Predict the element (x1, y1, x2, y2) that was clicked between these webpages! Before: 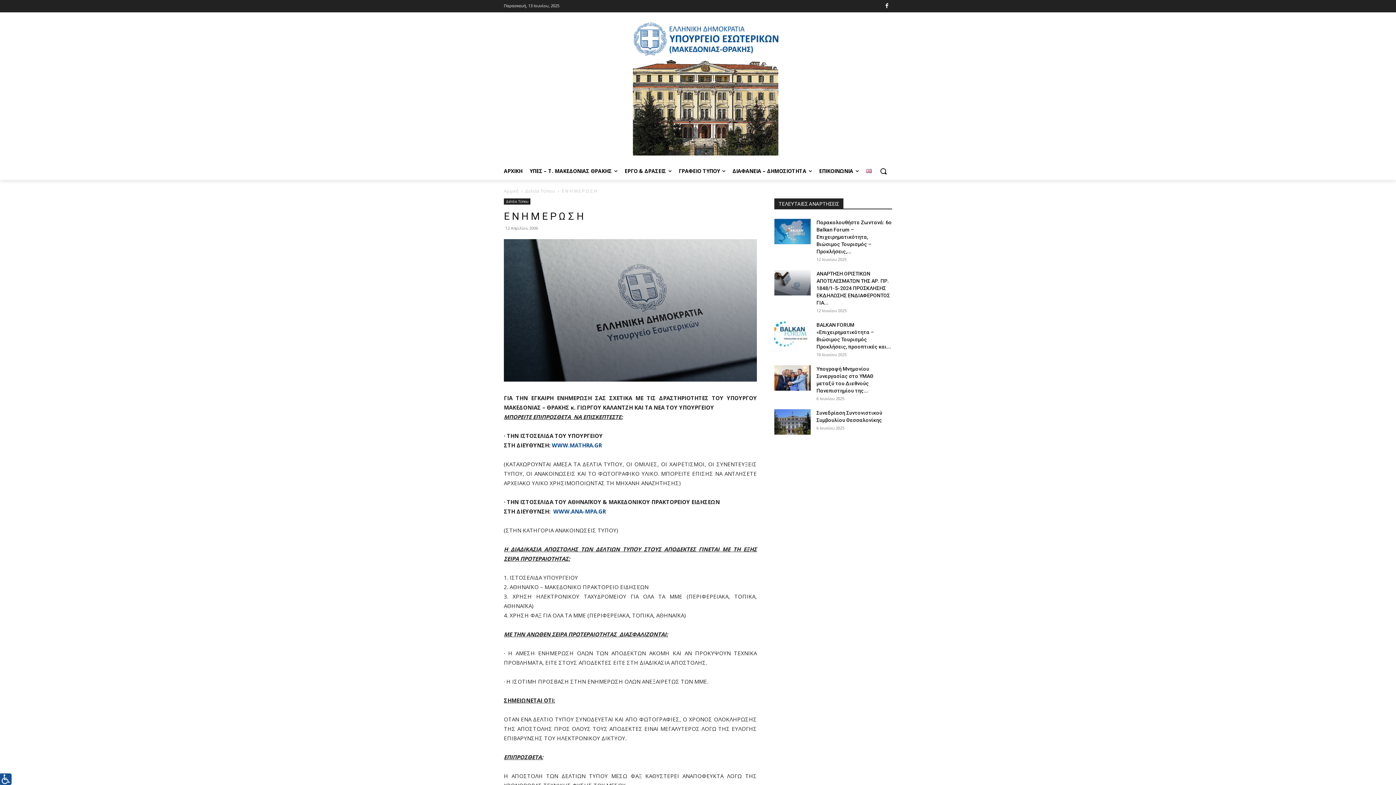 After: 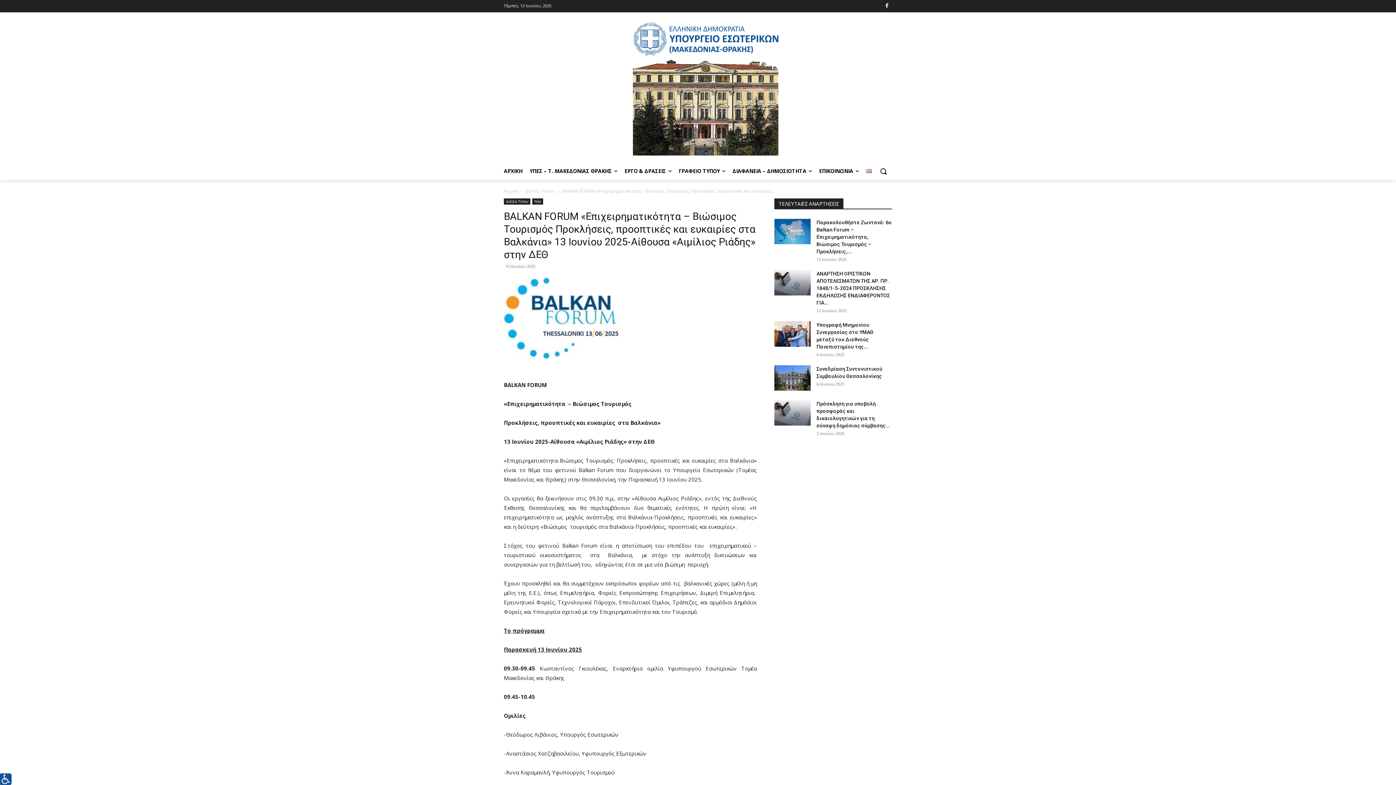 Action: bbox: (774, 321, 810, 346)